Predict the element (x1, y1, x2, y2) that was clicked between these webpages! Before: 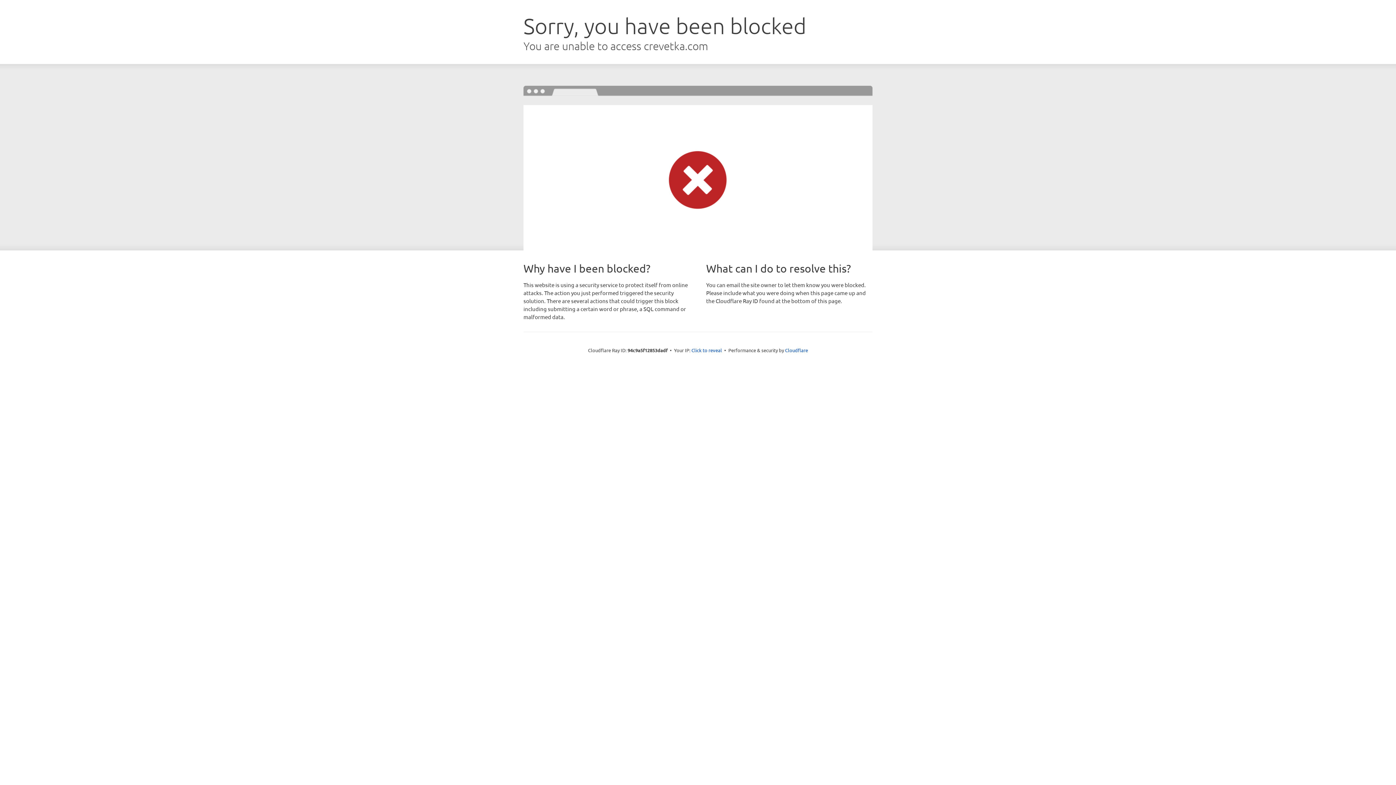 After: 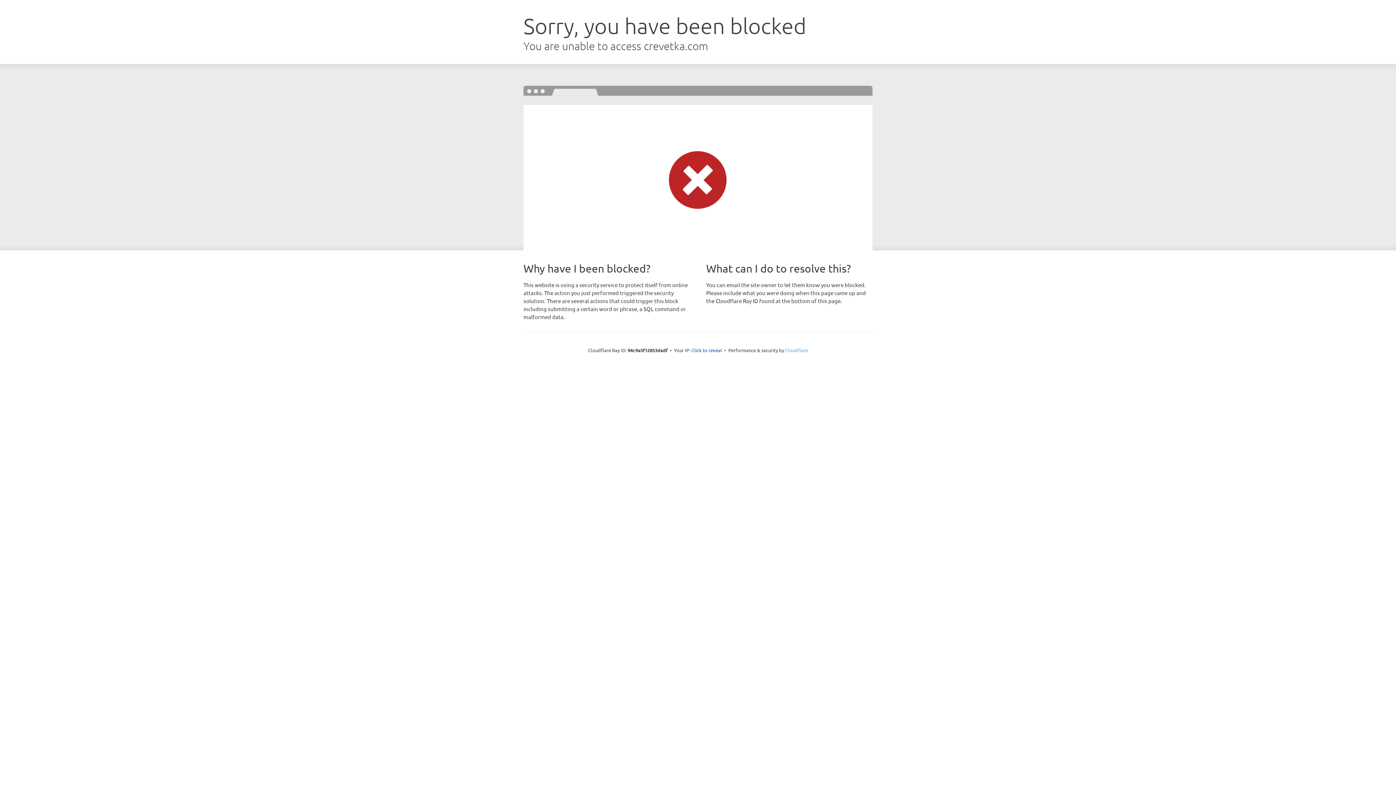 Action: bbox: (785, 347, 808, 353) label: Cloudflare